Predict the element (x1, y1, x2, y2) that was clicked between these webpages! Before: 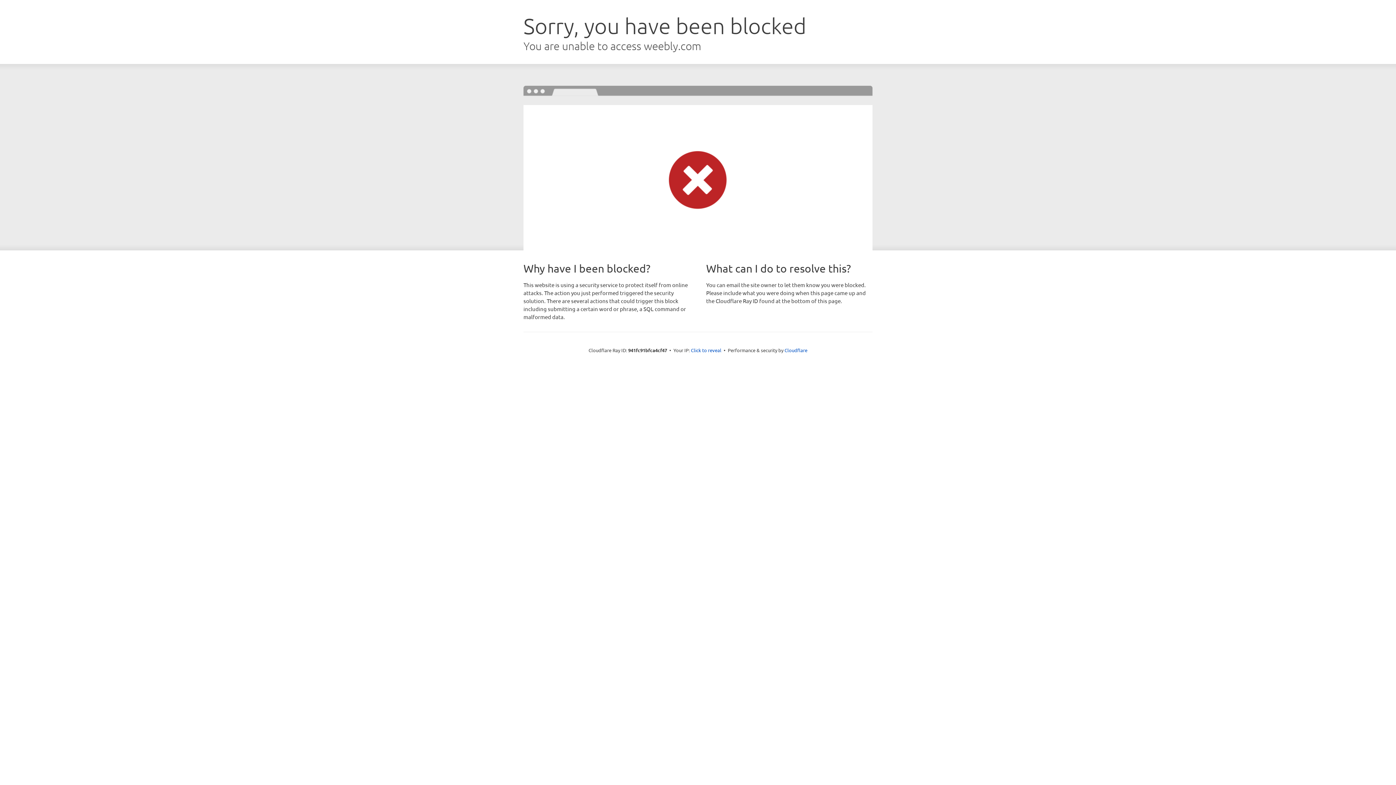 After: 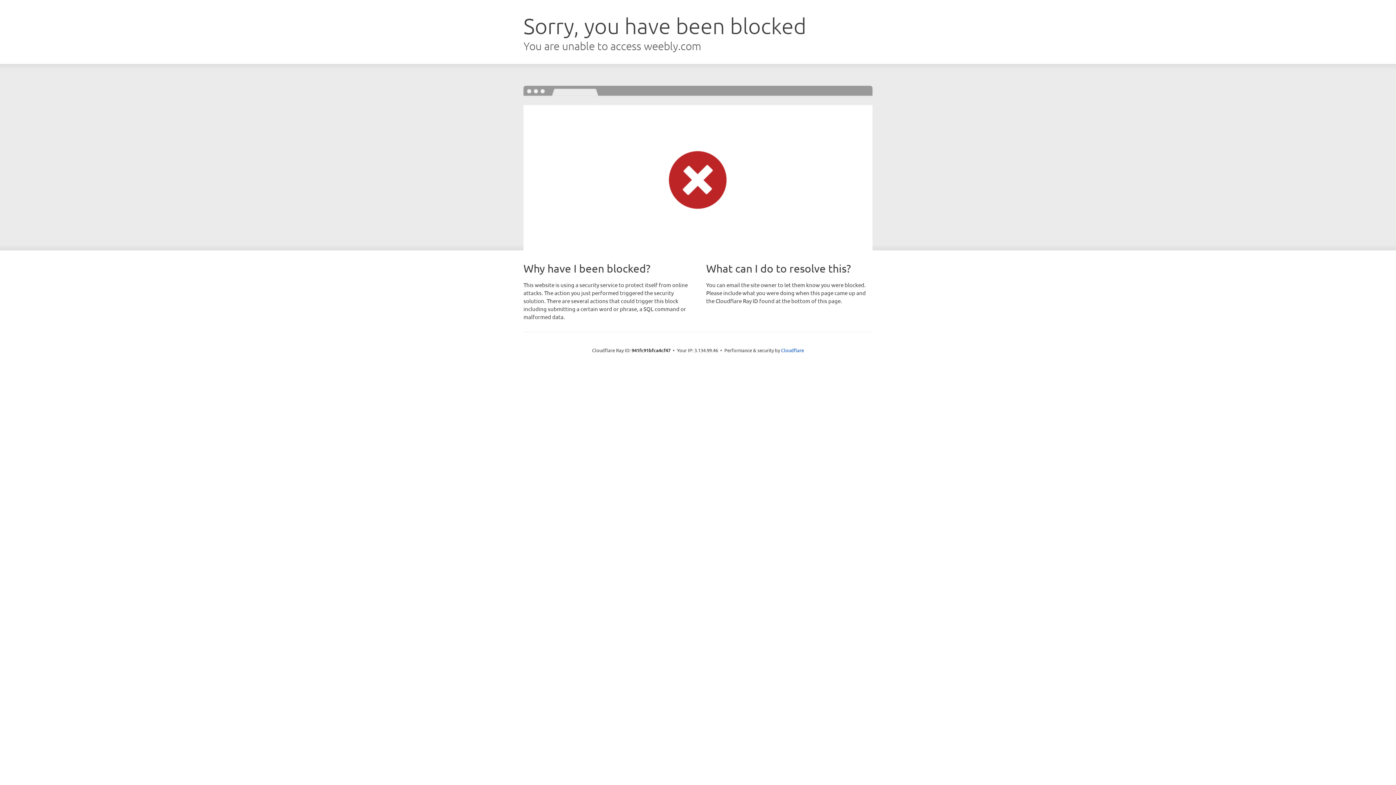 Action: label: Click to reveal bbox: (691, 346, 721, 353)